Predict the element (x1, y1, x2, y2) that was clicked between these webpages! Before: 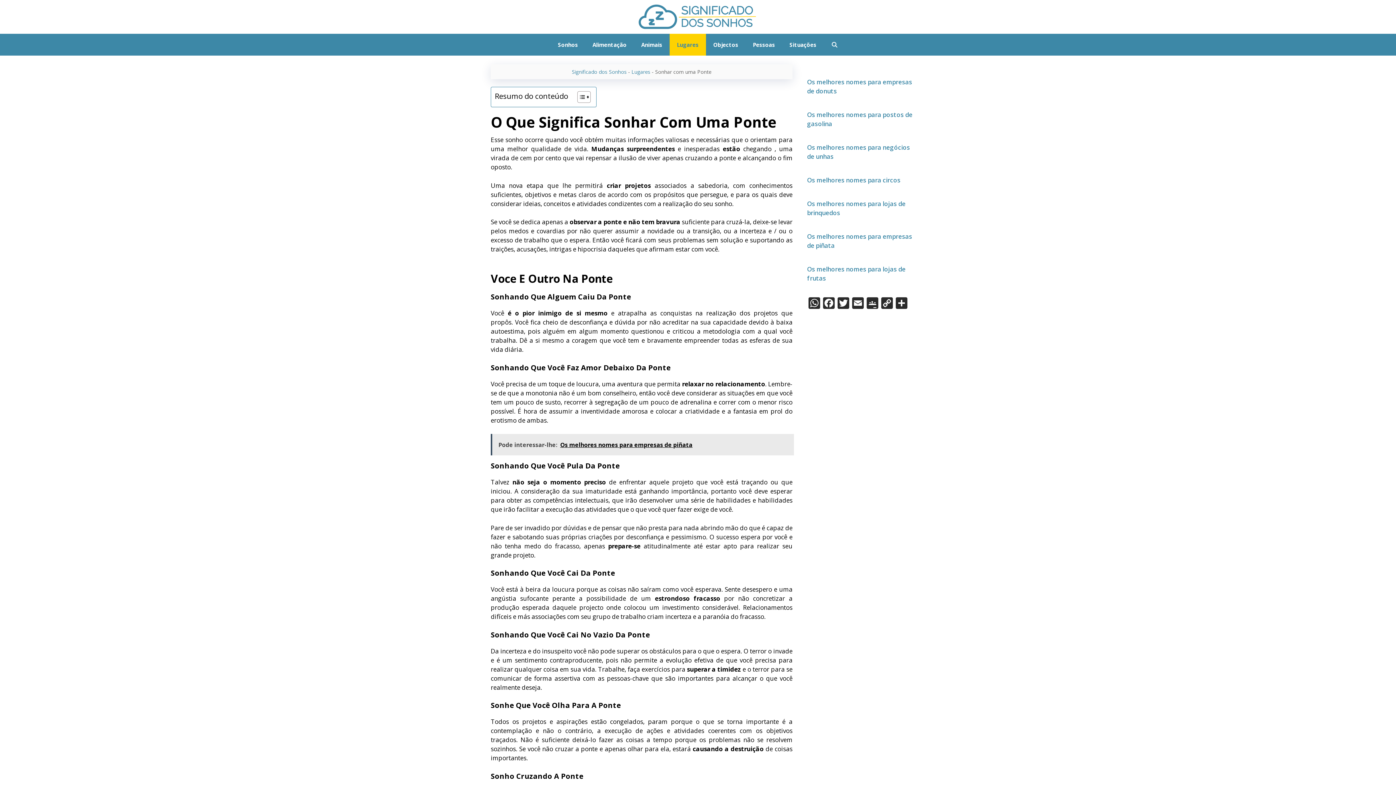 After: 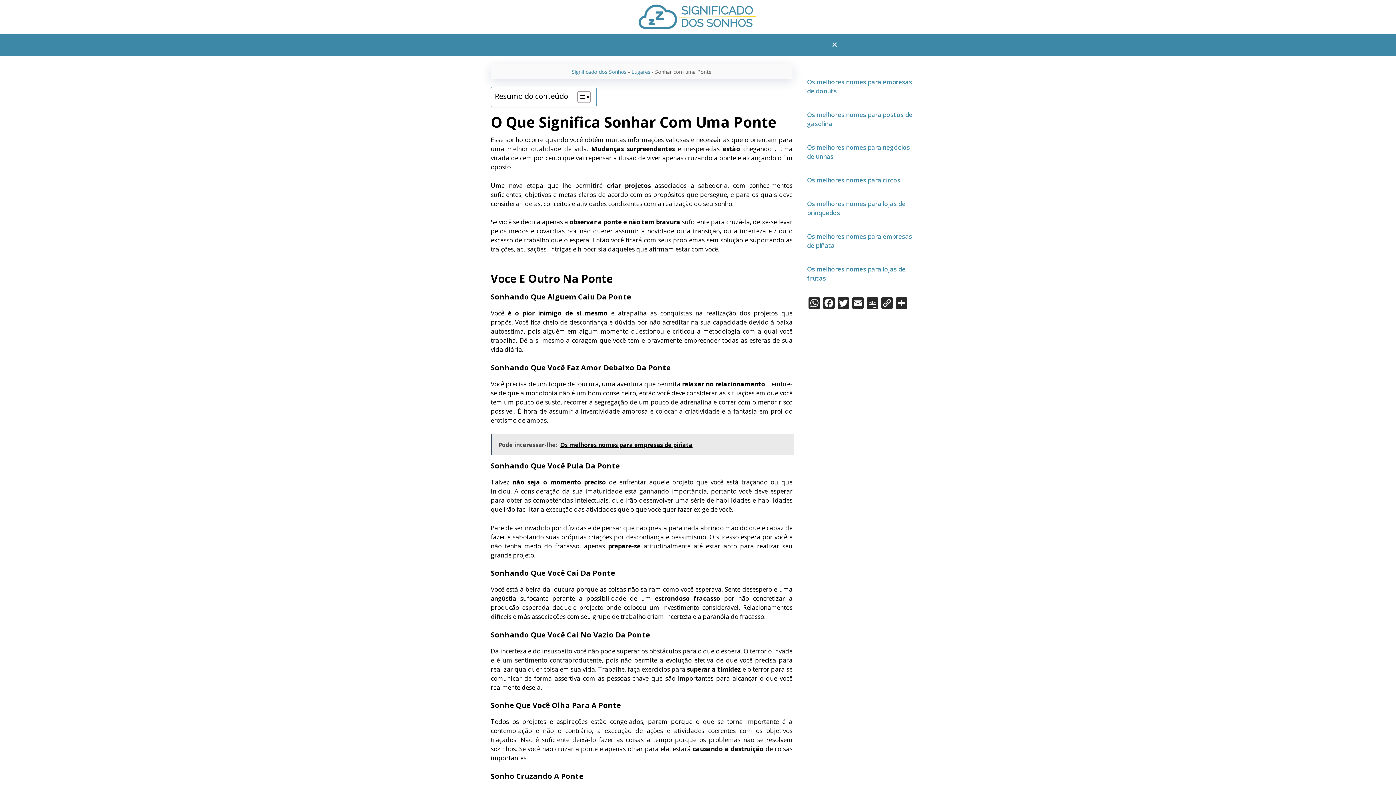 Action: bbox: (823, 33, 845, 55) label: Abrir barra de pesquisa